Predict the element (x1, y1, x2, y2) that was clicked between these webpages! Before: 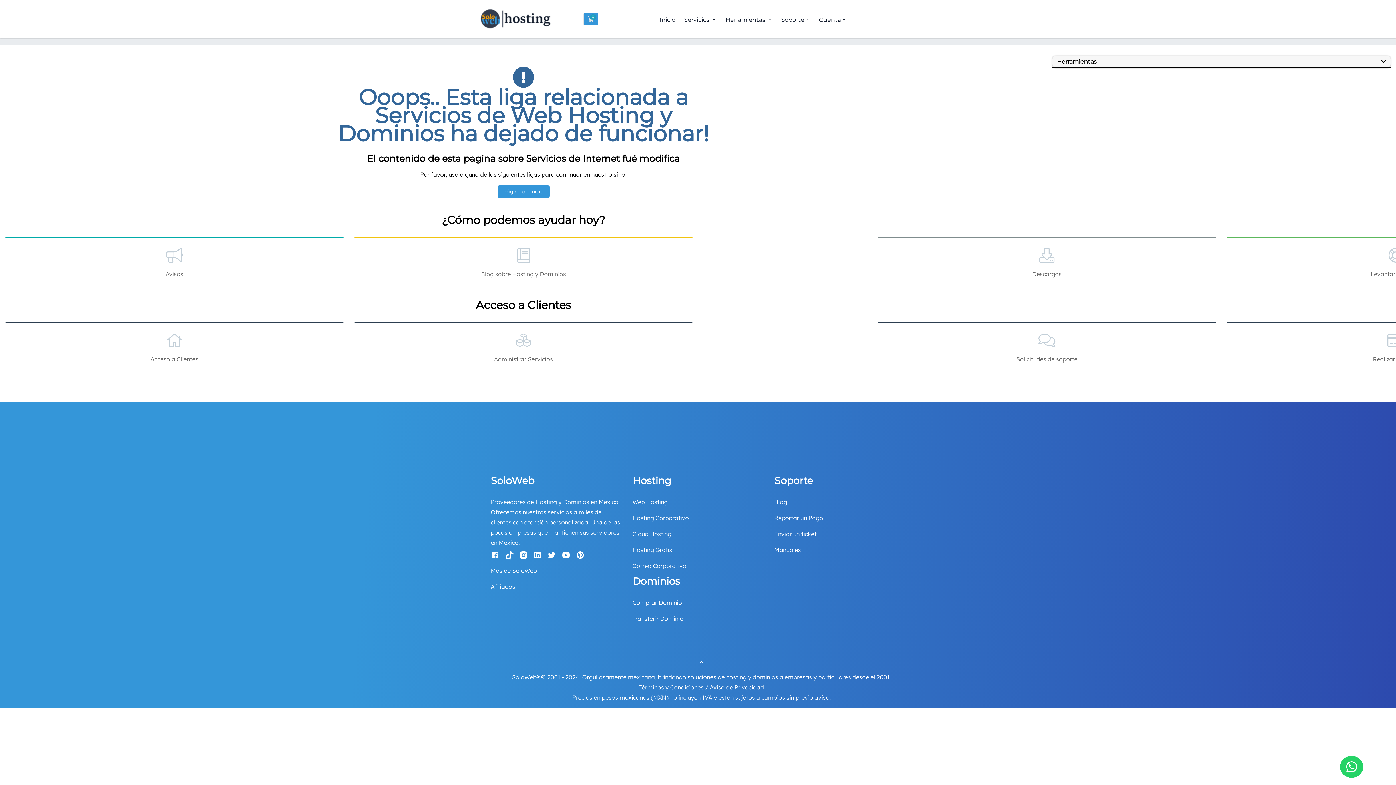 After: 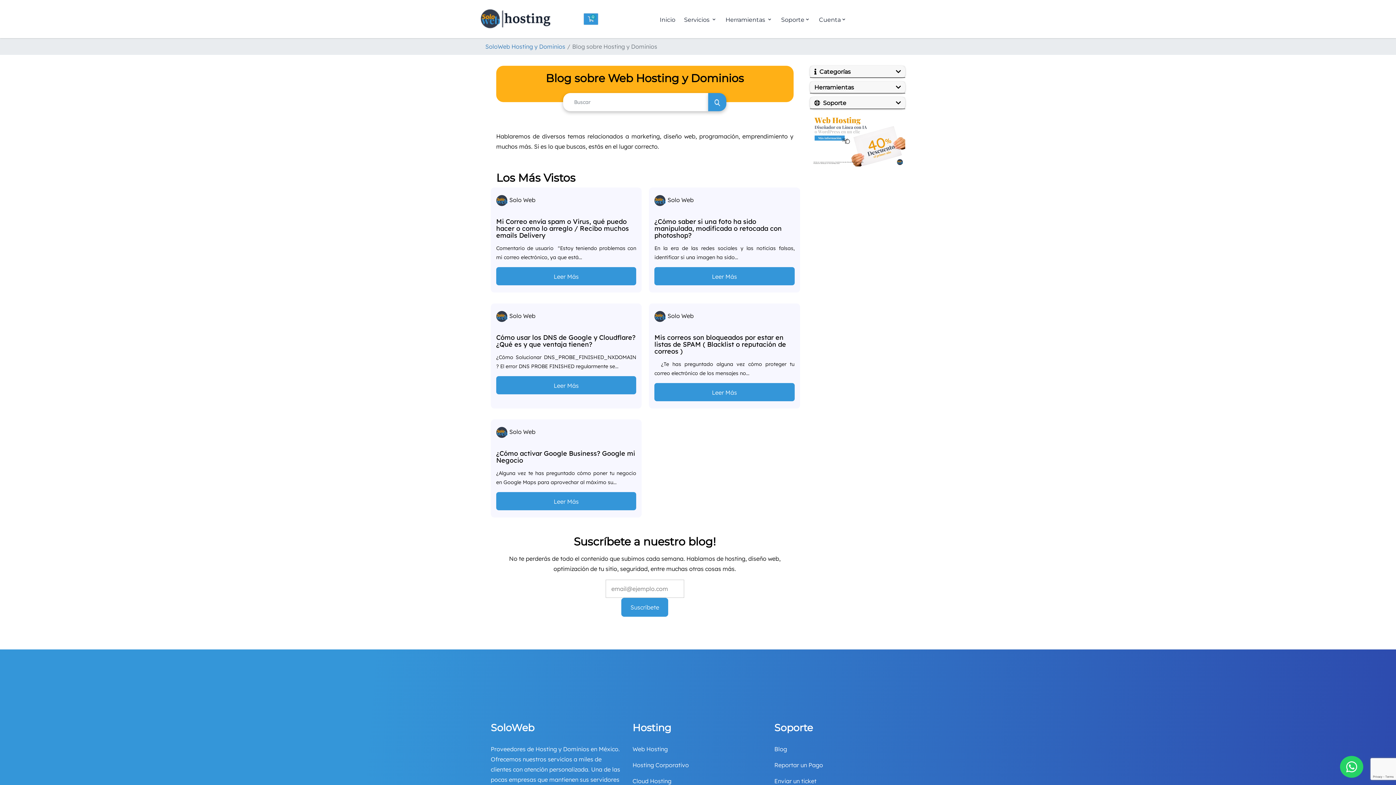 Action: label: Blog sobre Hosting y Dominios bbox: (354, 237, 692, 284)